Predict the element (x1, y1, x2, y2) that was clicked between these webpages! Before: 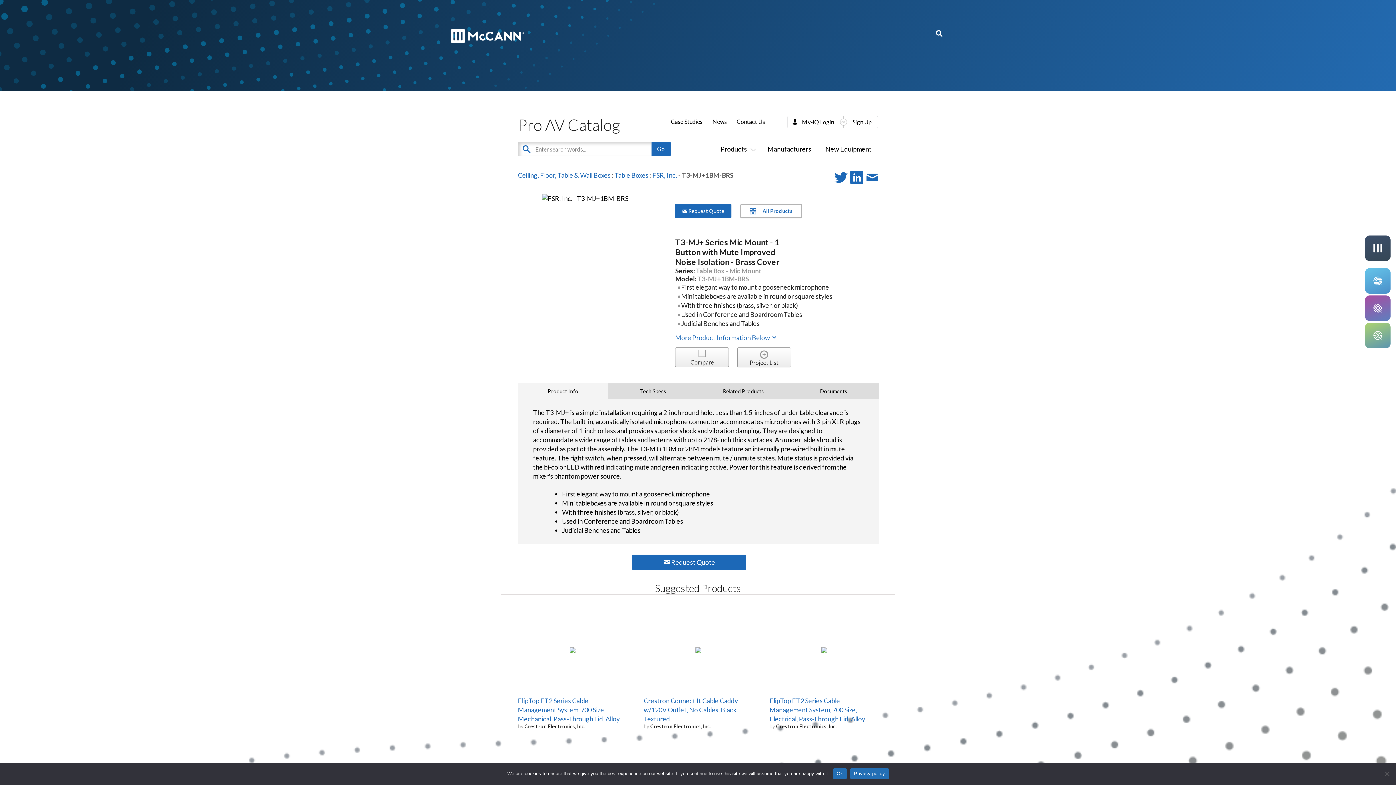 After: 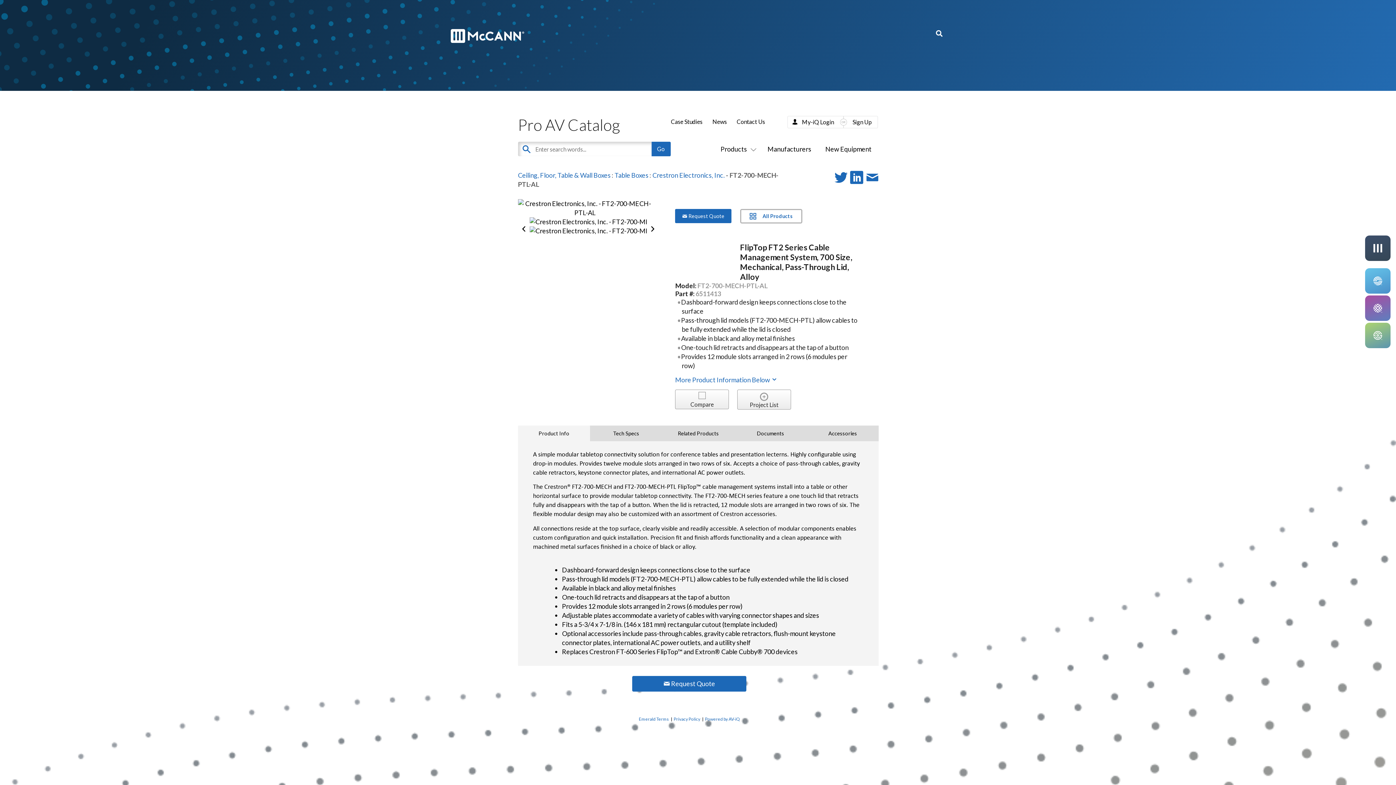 Action: bbox: (569, 646, 575, 655)